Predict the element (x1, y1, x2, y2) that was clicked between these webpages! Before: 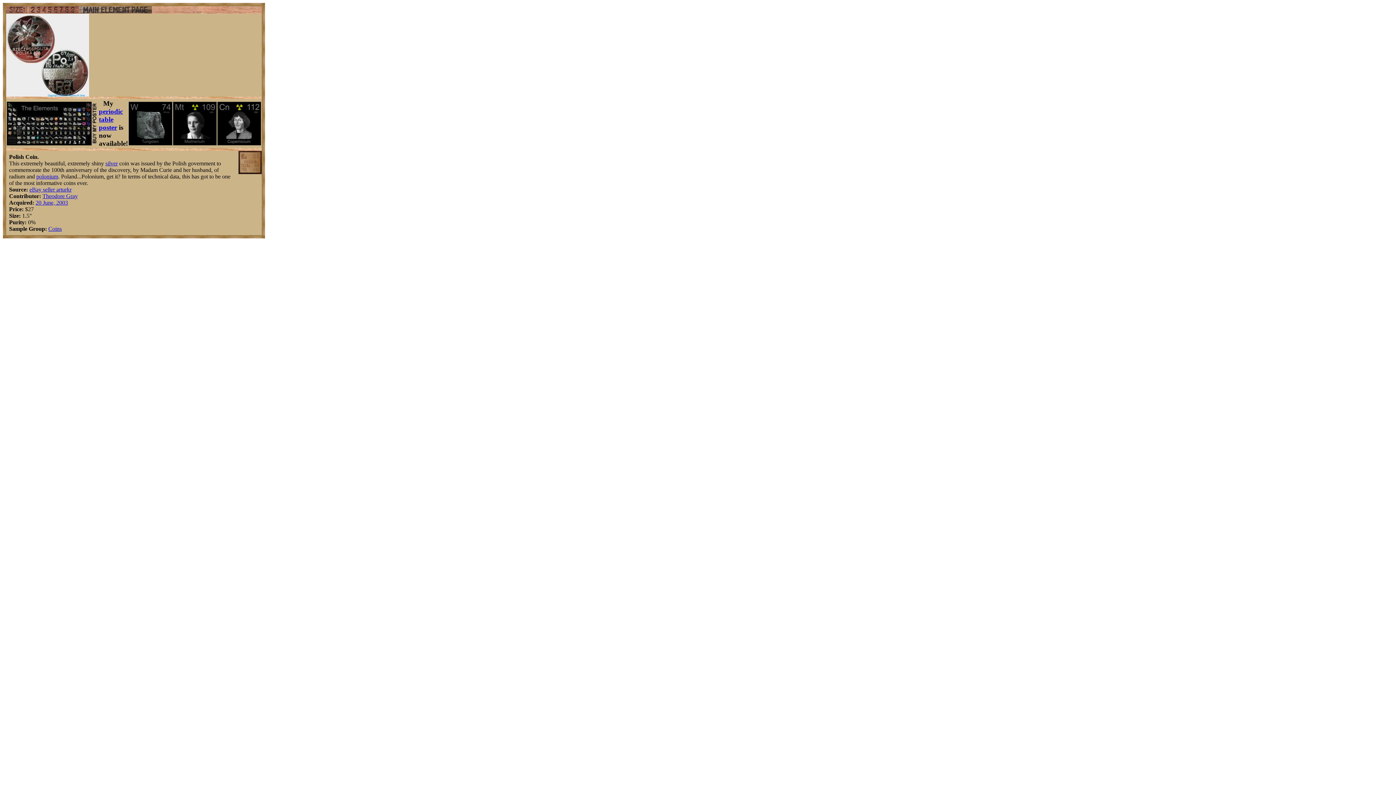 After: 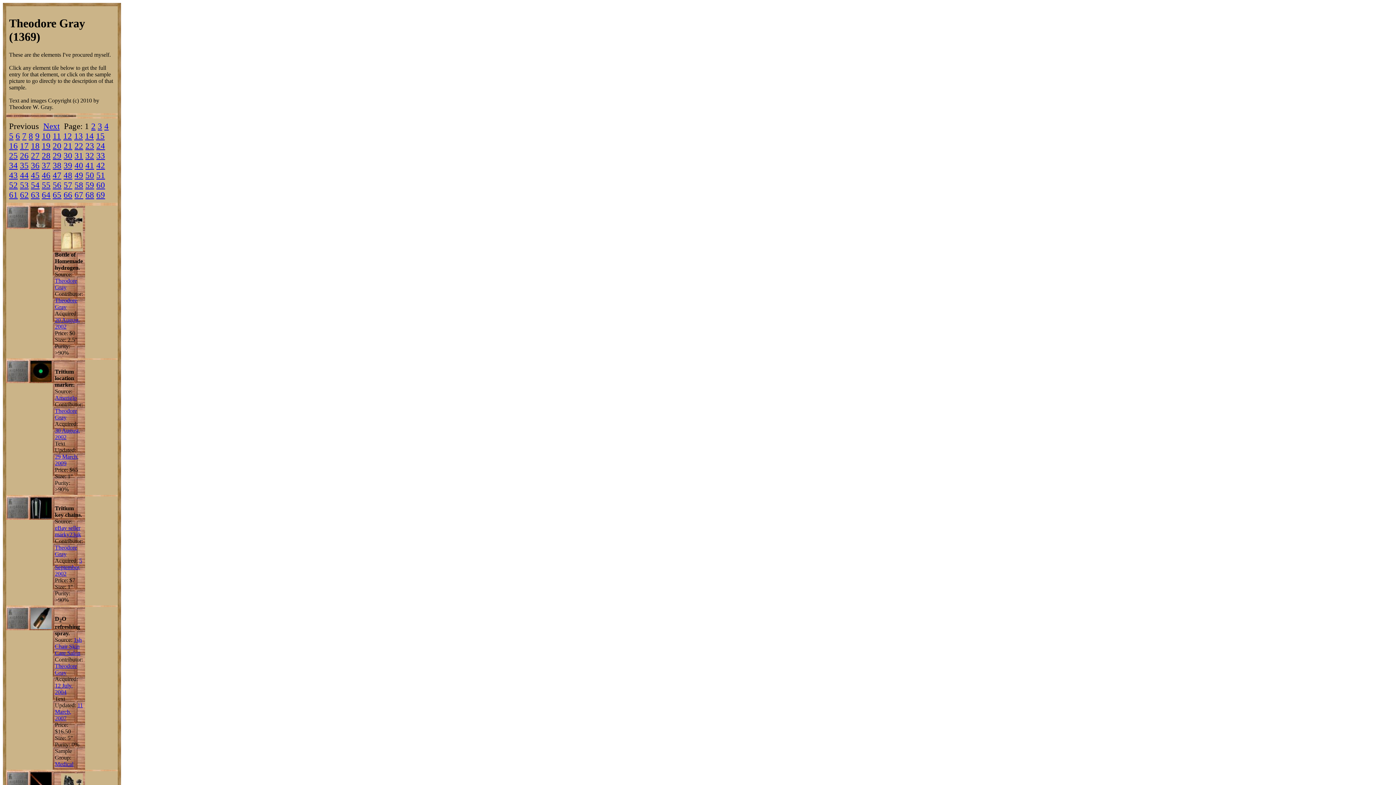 Action: label: Theodore Gray bbox: (42, 193, 77, 199)